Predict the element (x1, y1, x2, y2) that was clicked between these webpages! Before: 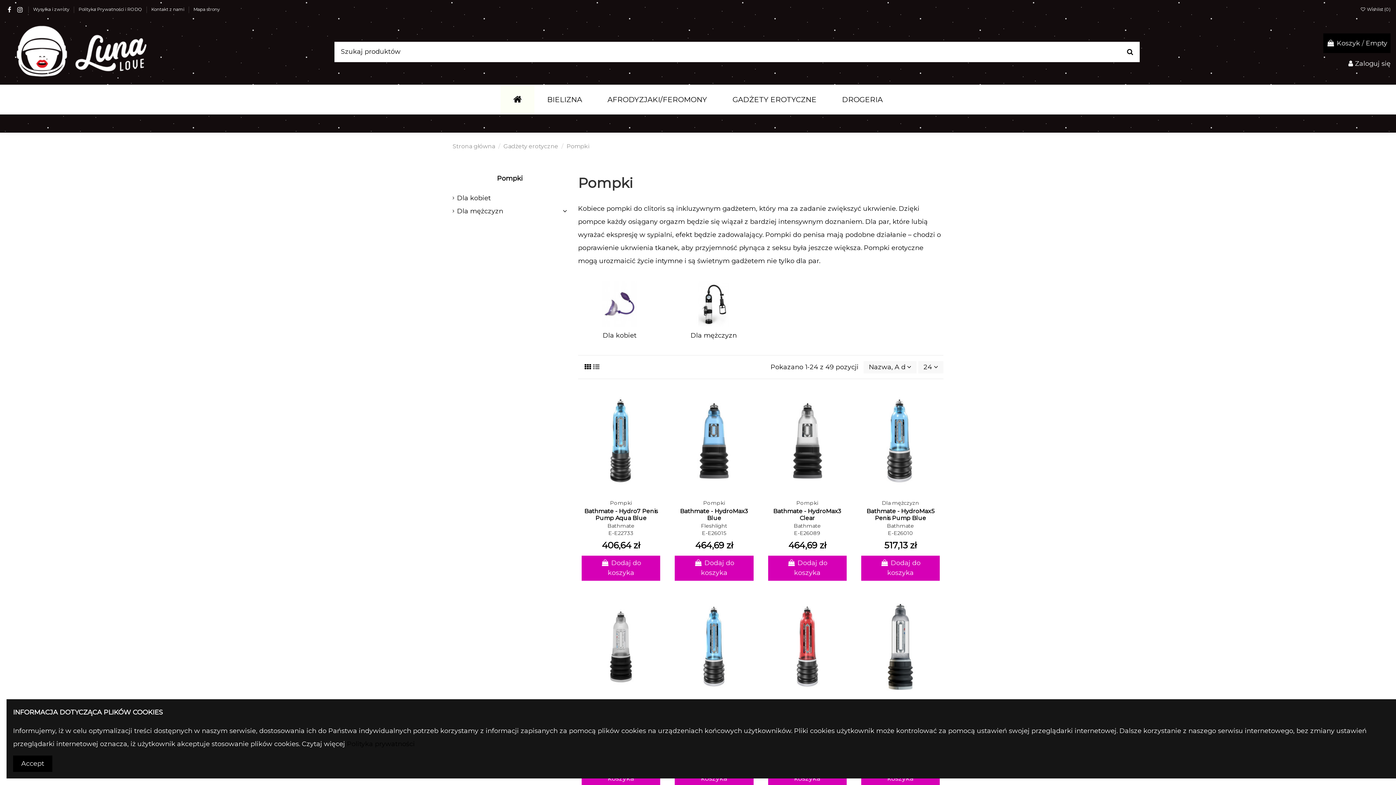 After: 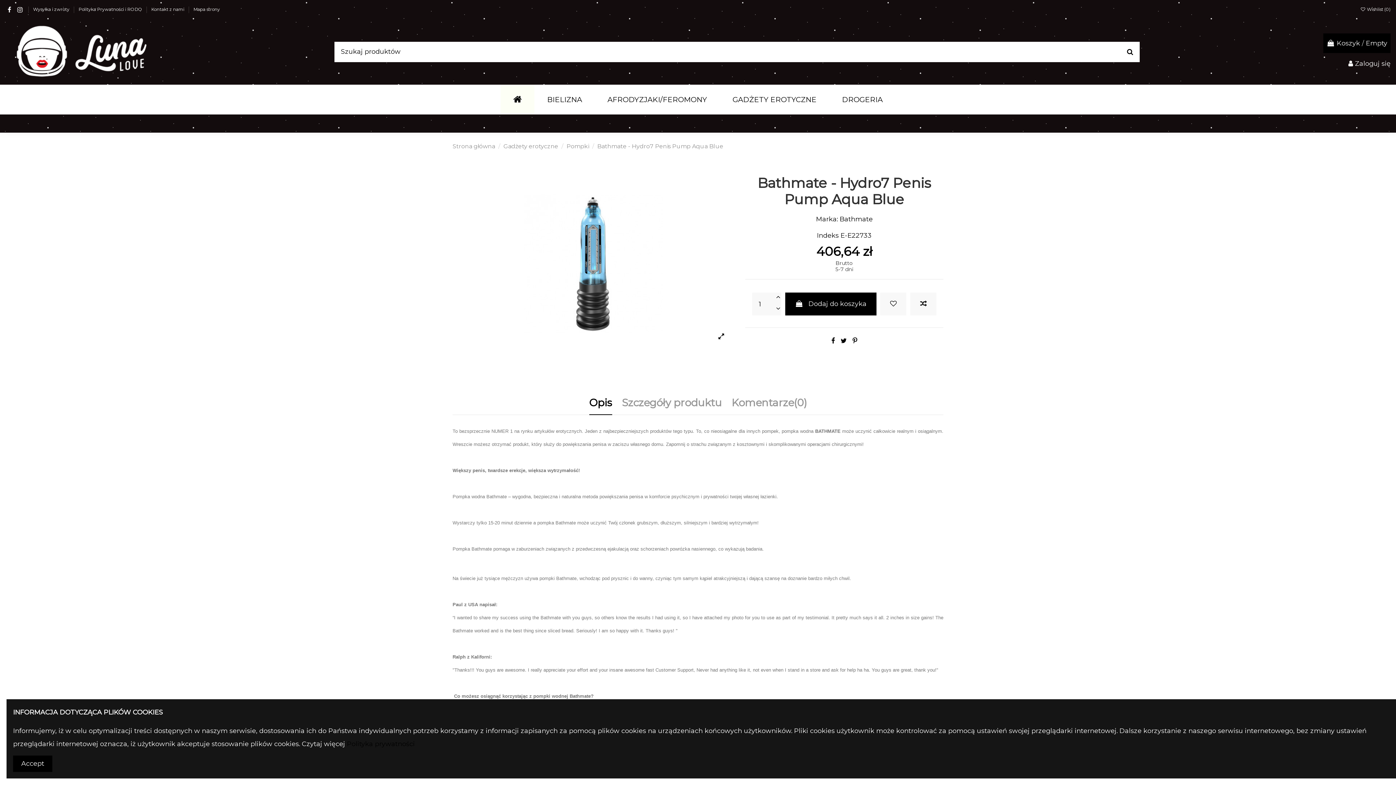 Action: label: 406,64 zł bbox: (602, 542, 640, 550)